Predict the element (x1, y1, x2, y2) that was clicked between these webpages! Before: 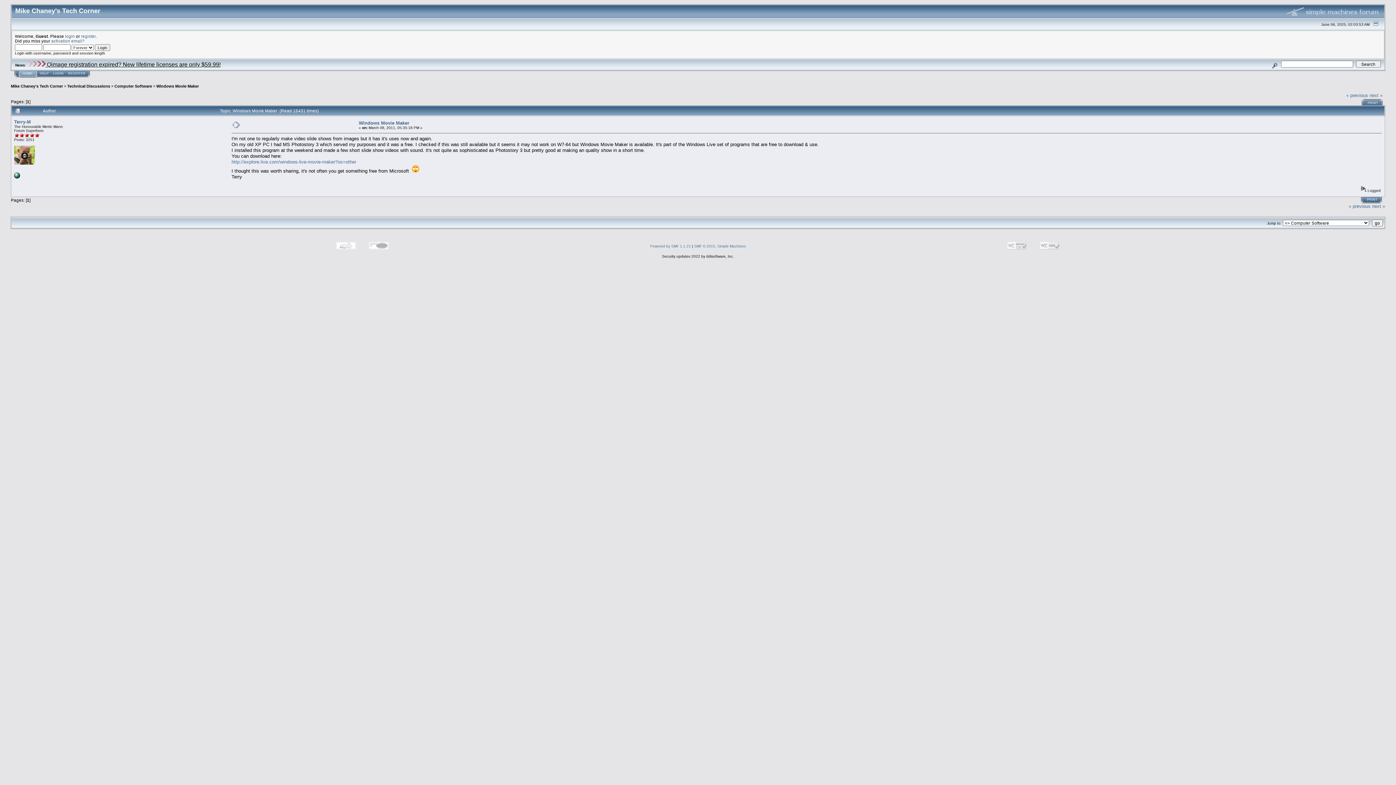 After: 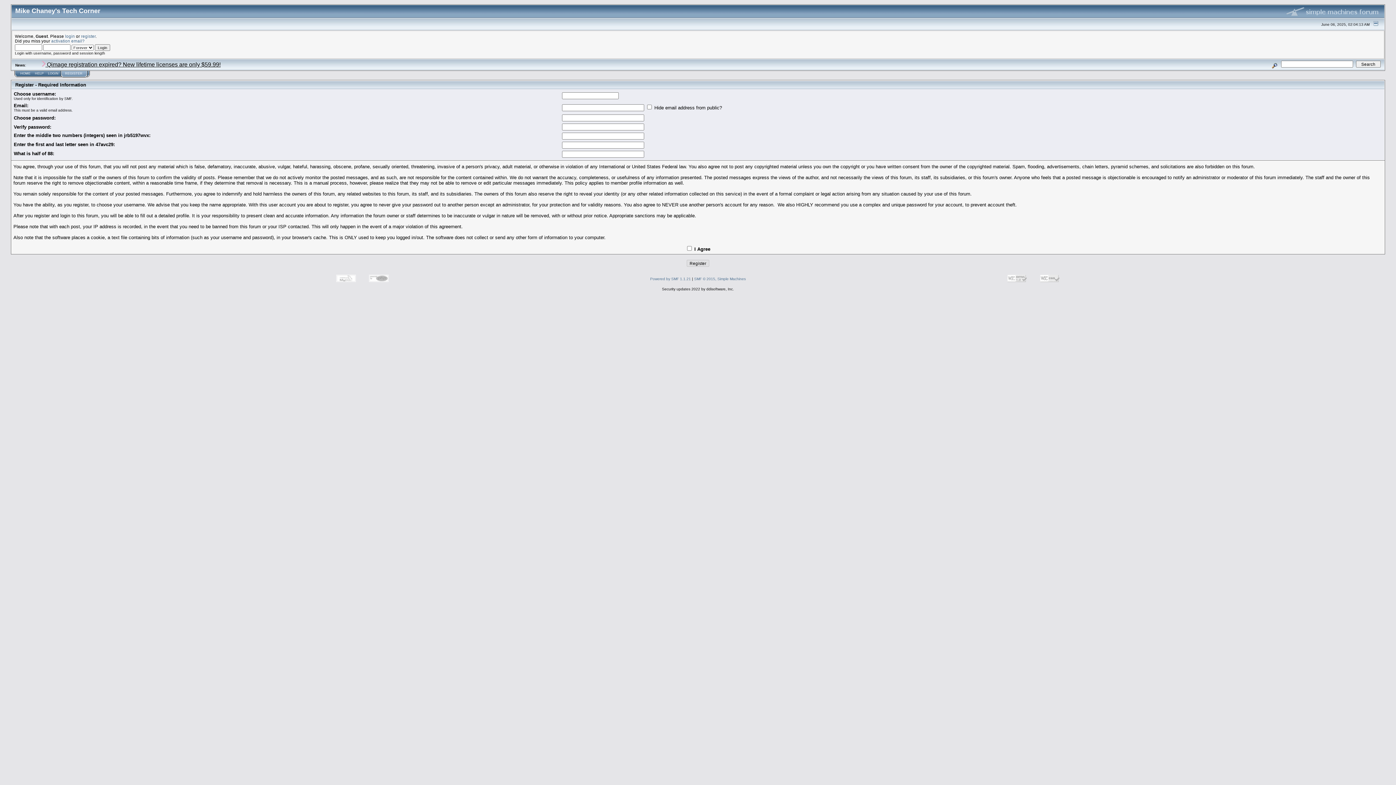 Action: bbox: (81, 33, 95, 38) label: register